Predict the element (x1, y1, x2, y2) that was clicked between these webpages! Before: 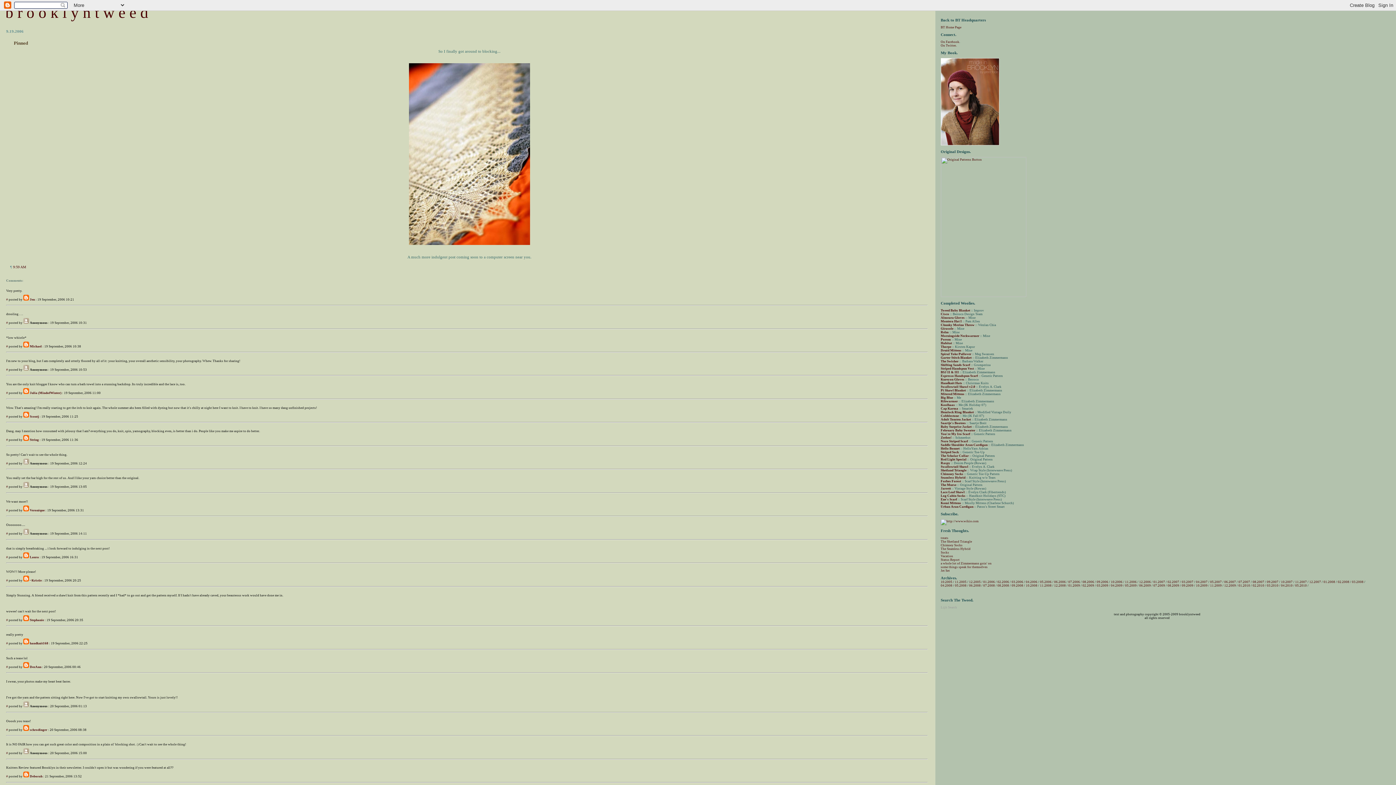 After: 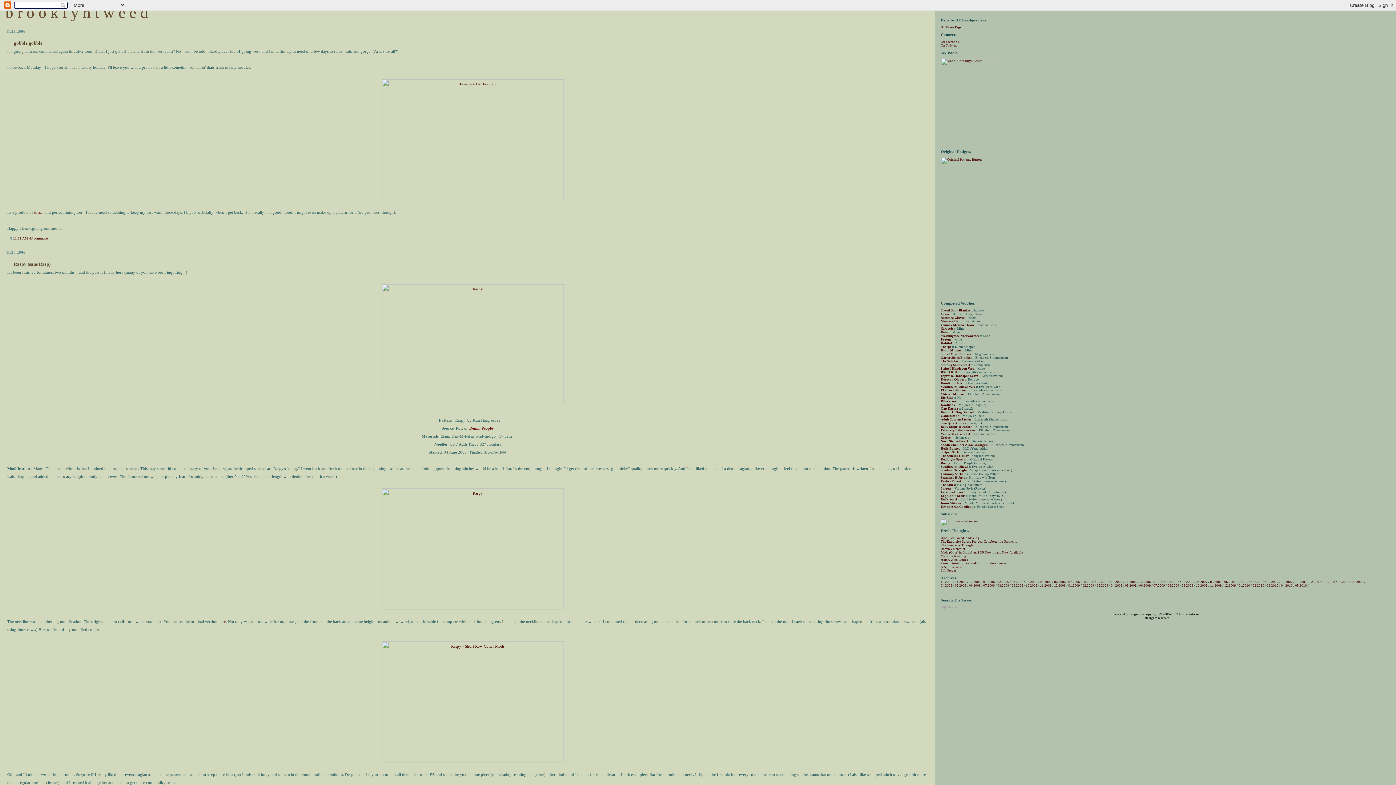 Action: bbox: (1125, 580, 1137, 584) label: 11.2006